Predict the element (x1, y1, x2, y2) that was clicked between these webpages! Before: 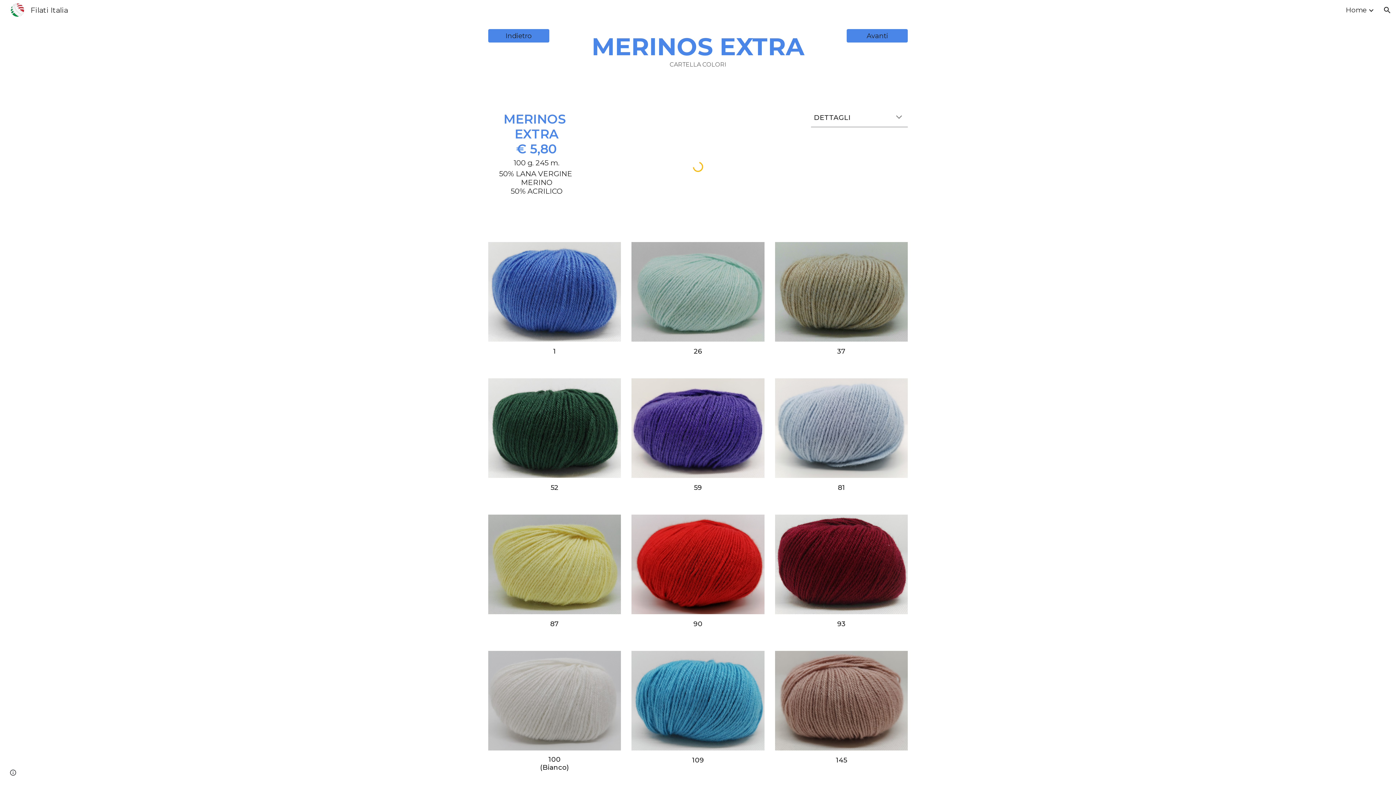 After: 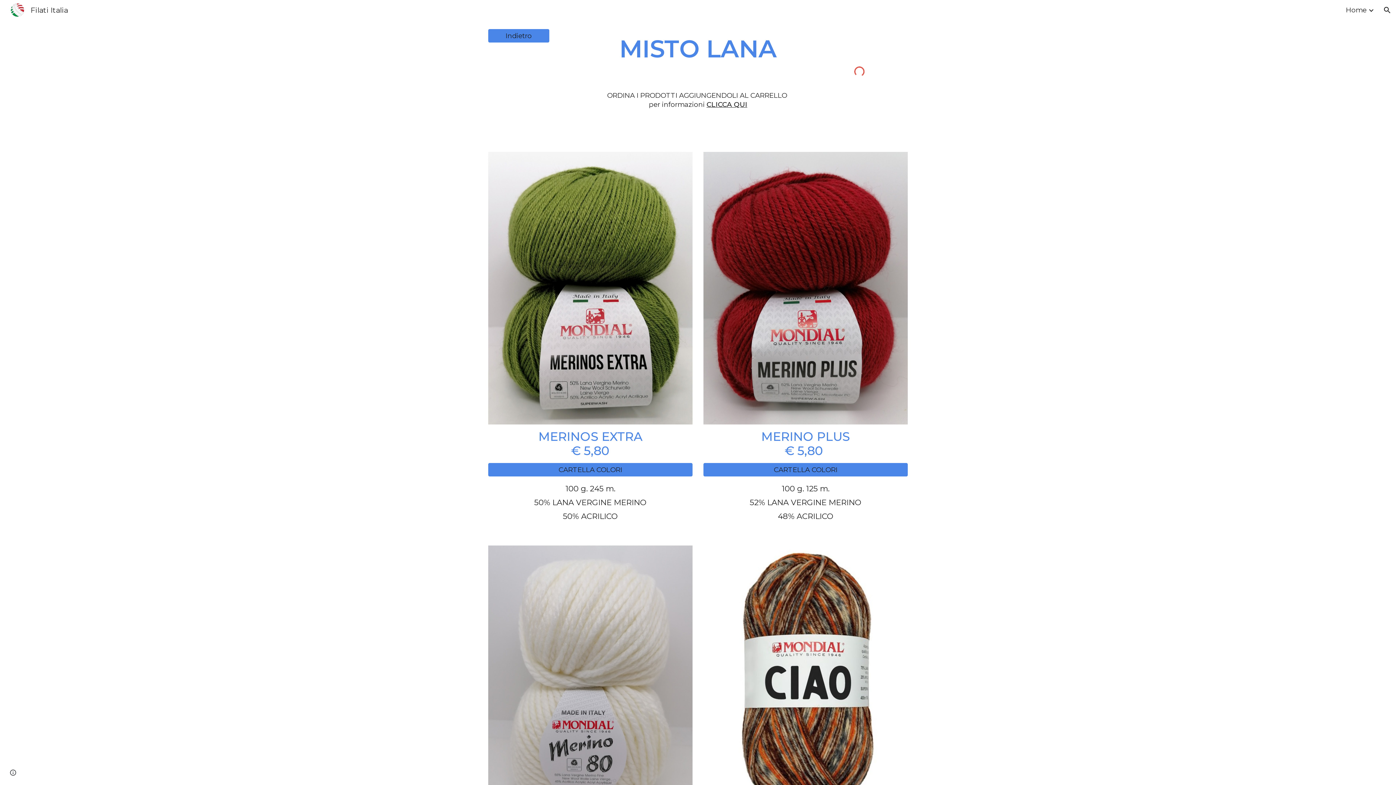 Action: label: Indietro bbox: (488, 24, 548, 46)